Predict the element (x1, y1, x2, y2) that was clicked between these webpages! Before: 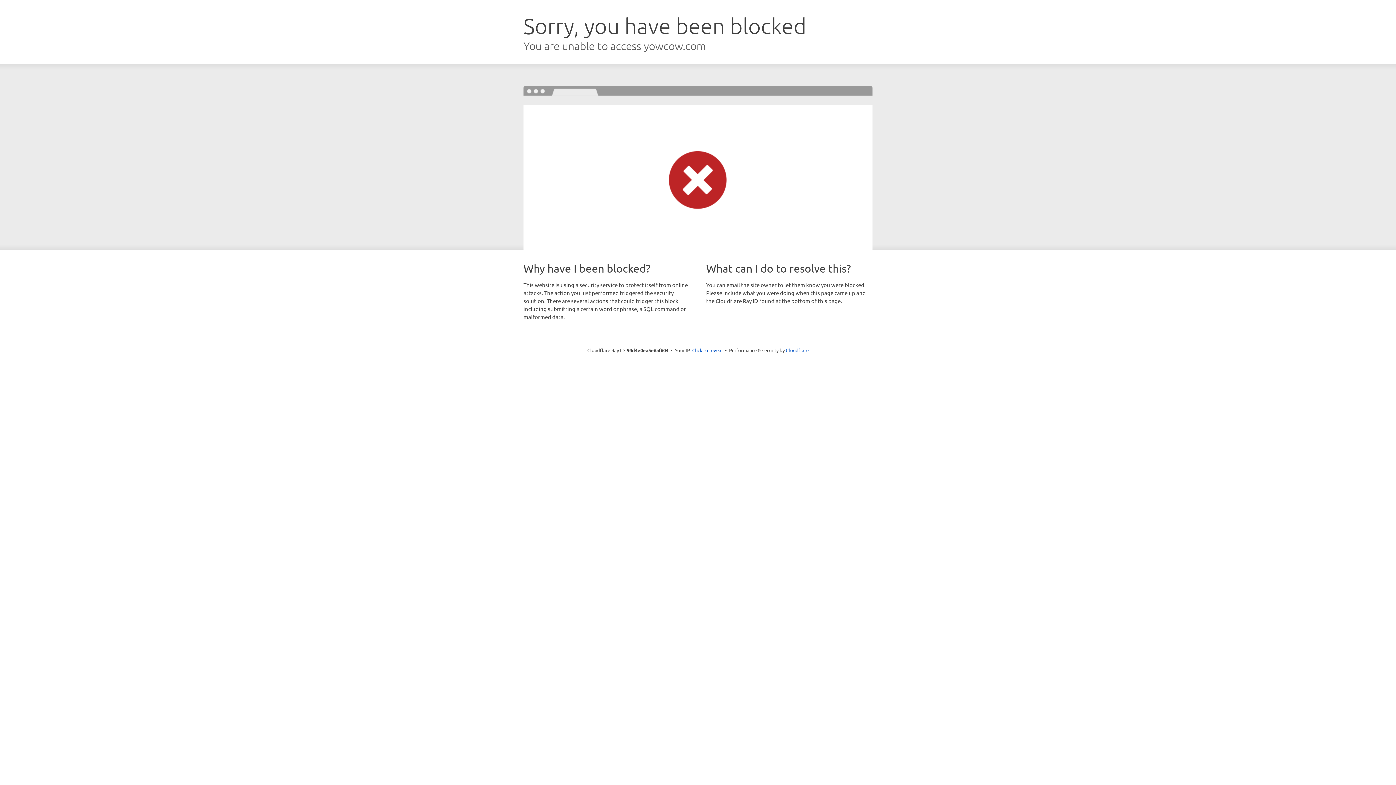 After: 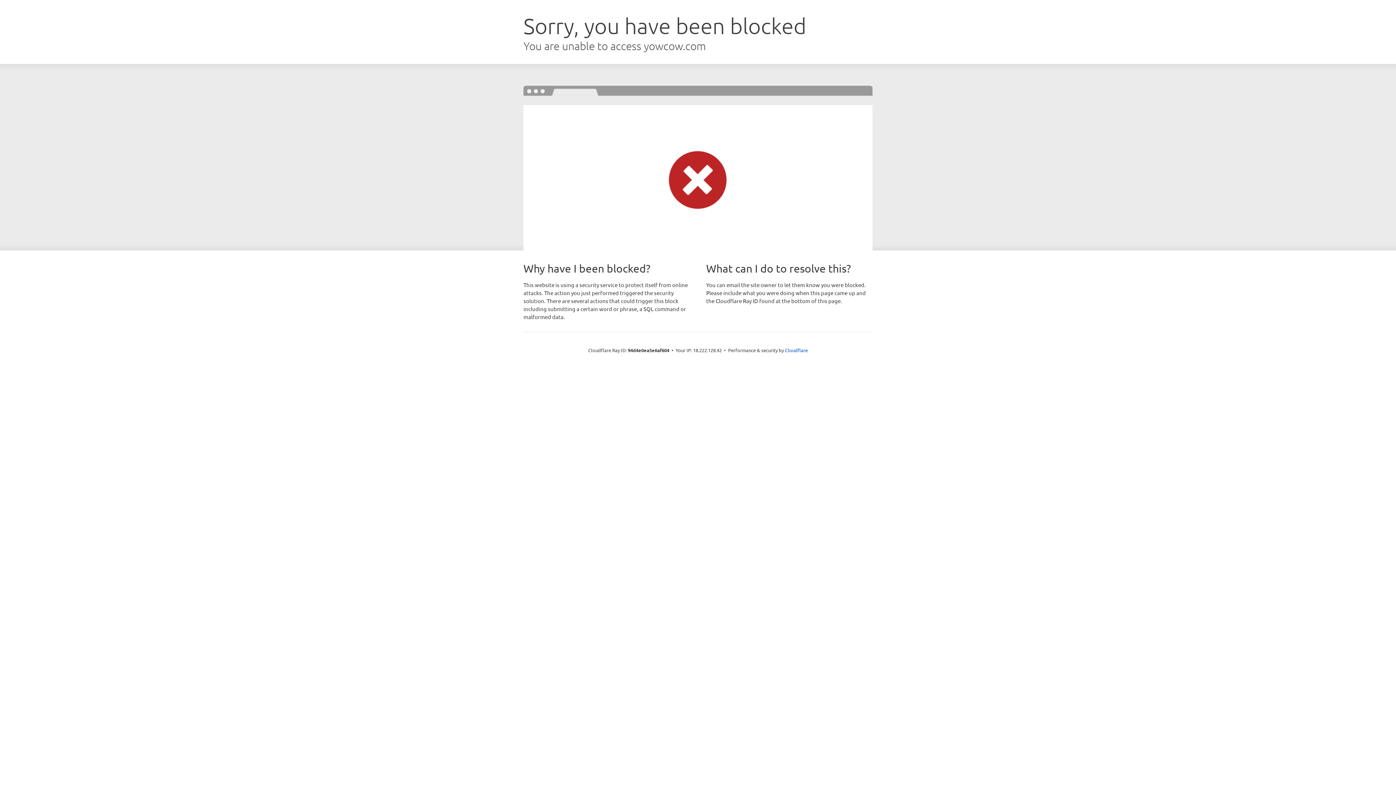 Action: label: Click to reveal bbox: (692, 346, 722, 353)